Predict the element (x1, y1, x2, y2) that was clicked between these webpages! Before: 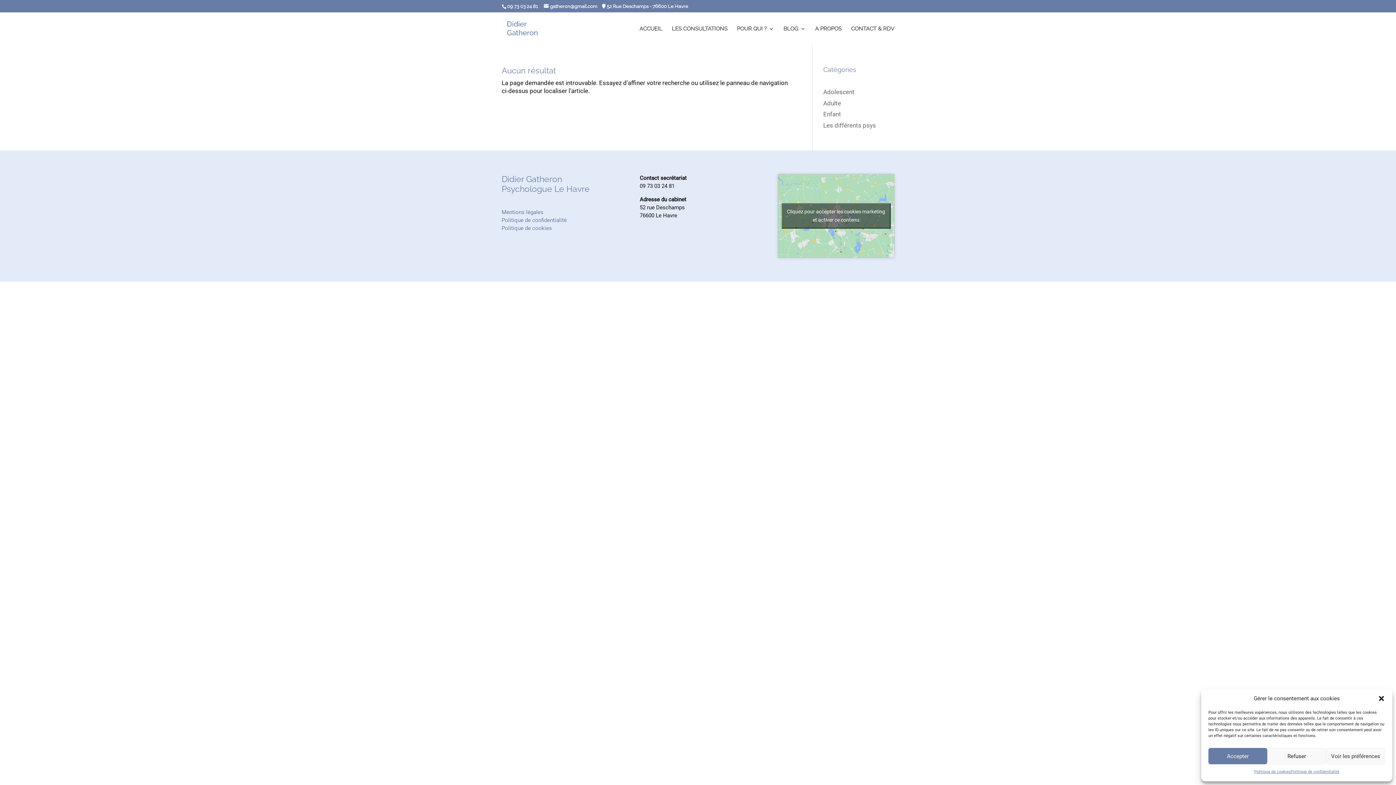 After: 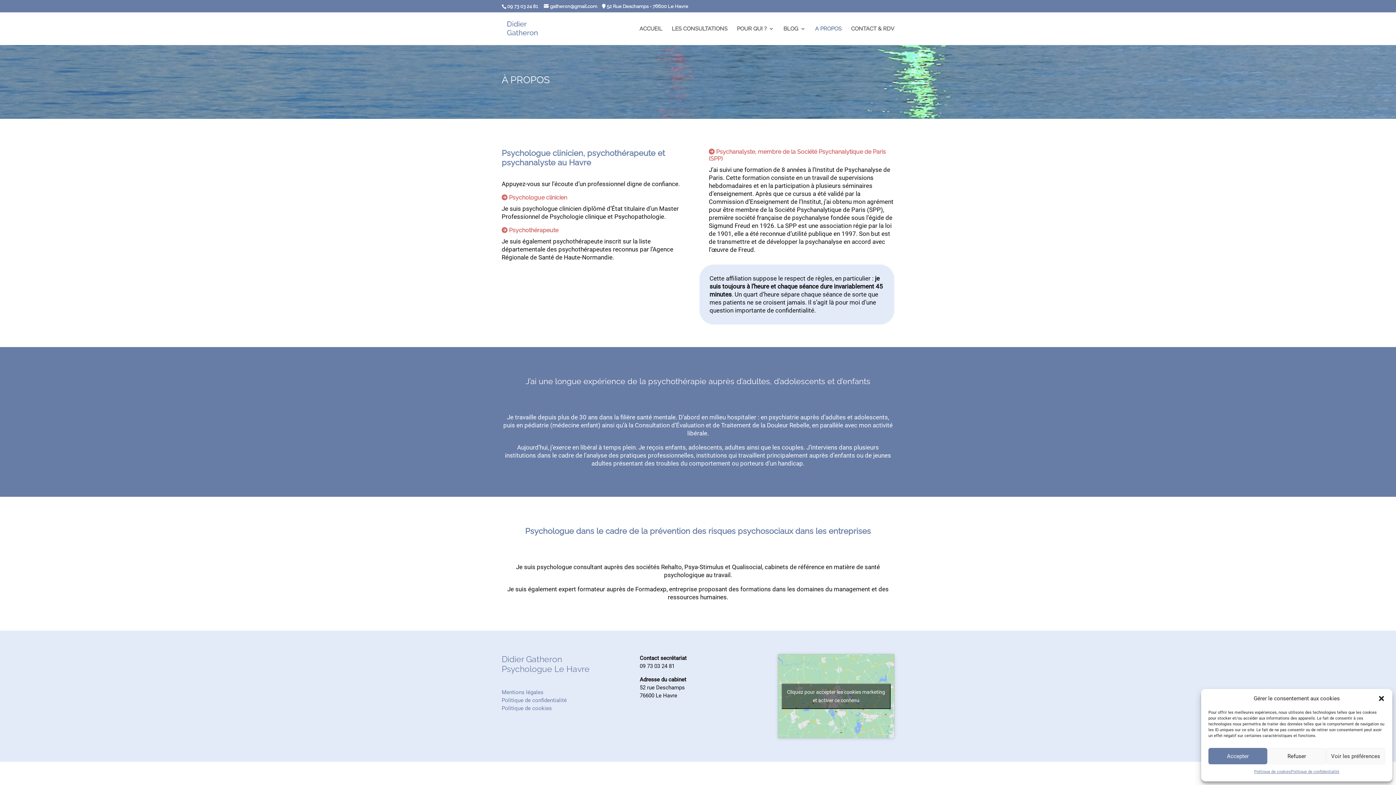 Action: bbox: (815, 26, 841, 44) label: A PROPOS